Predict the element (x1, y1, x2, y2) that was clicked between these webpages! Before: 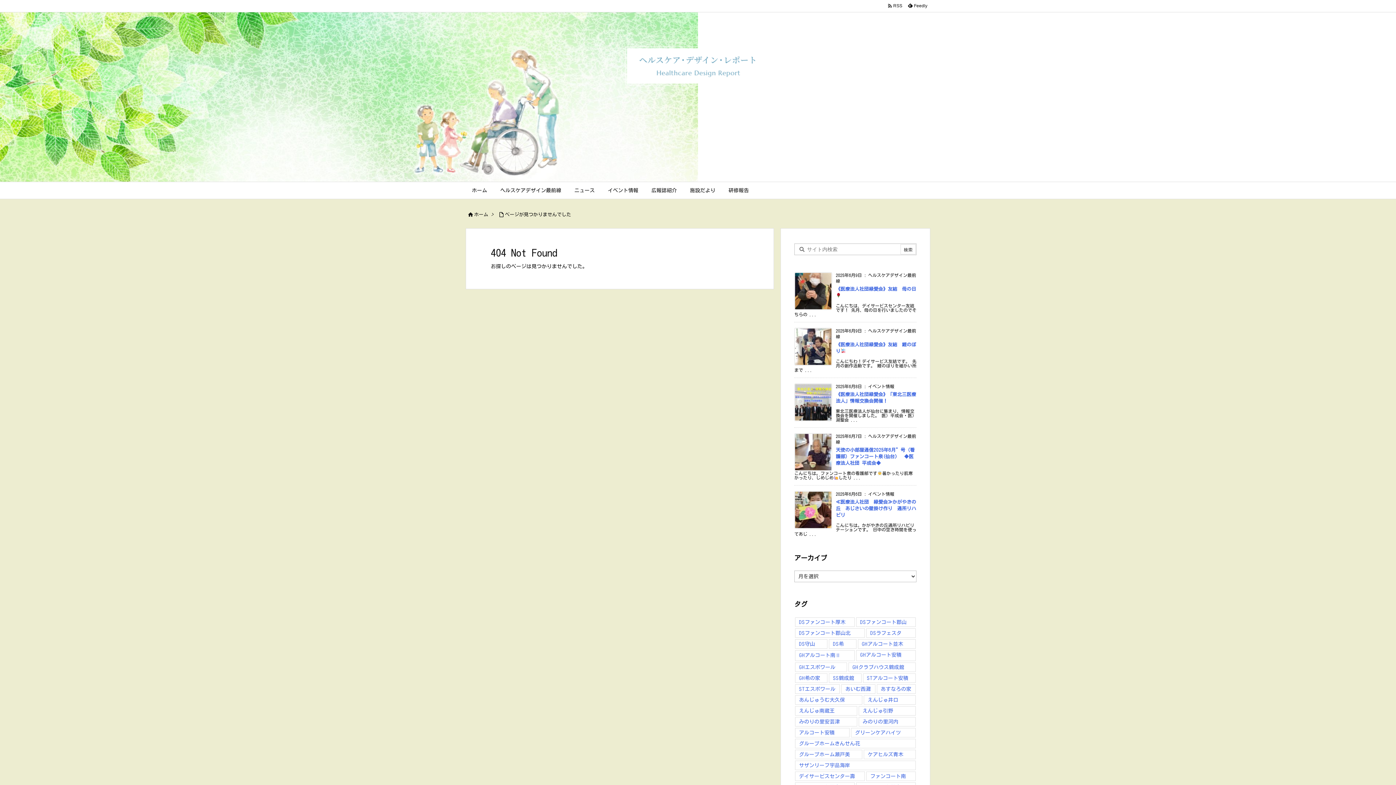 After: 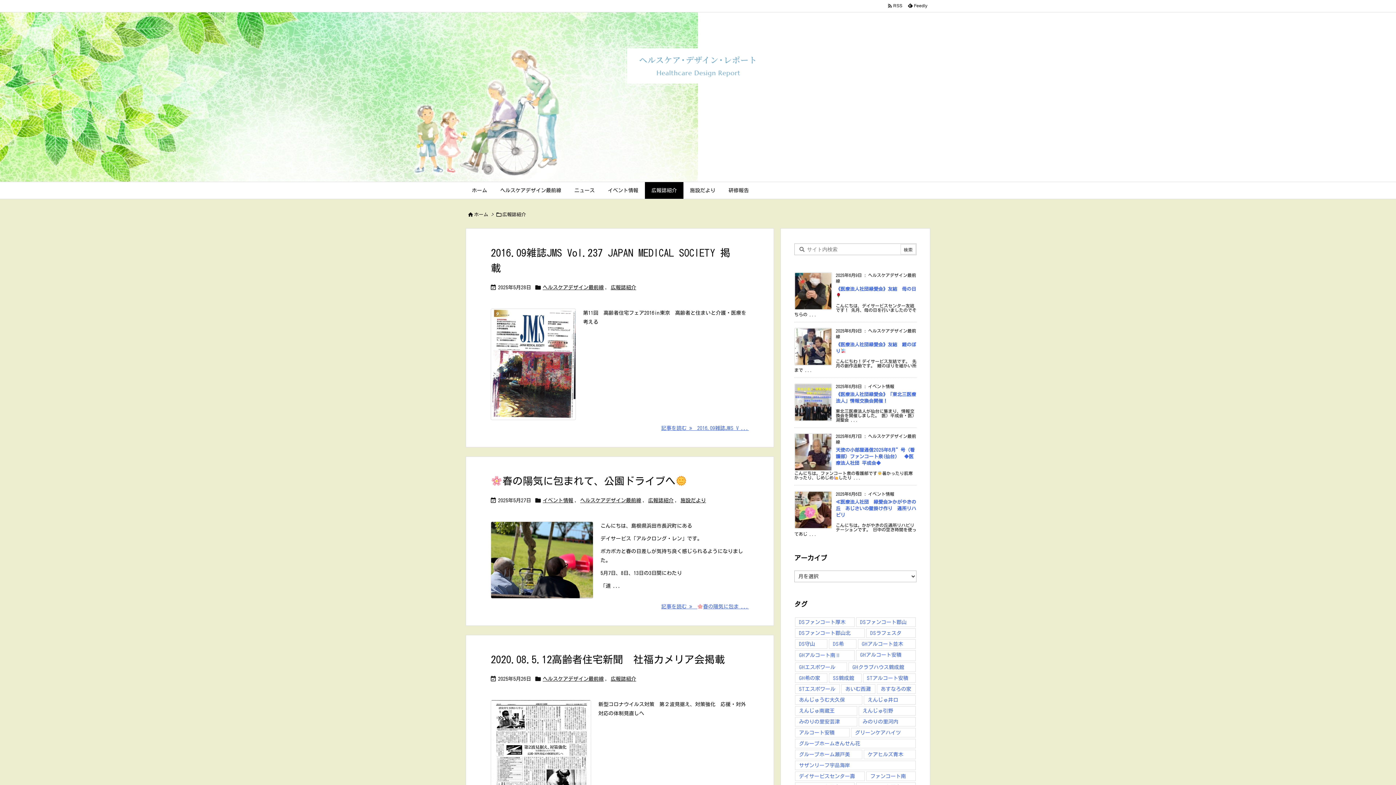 Action: label: 広報誌紹介 bbox: (645, 182, 683, 198)